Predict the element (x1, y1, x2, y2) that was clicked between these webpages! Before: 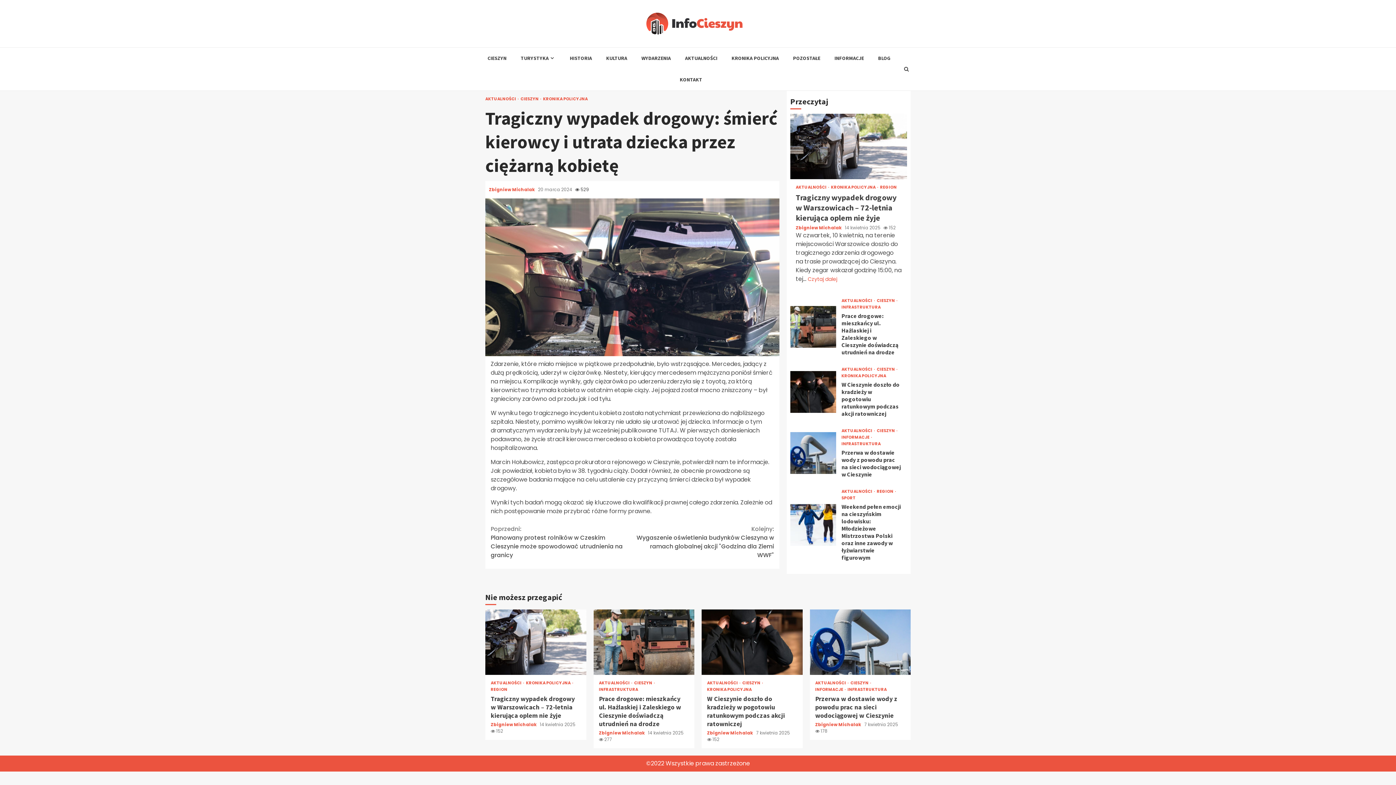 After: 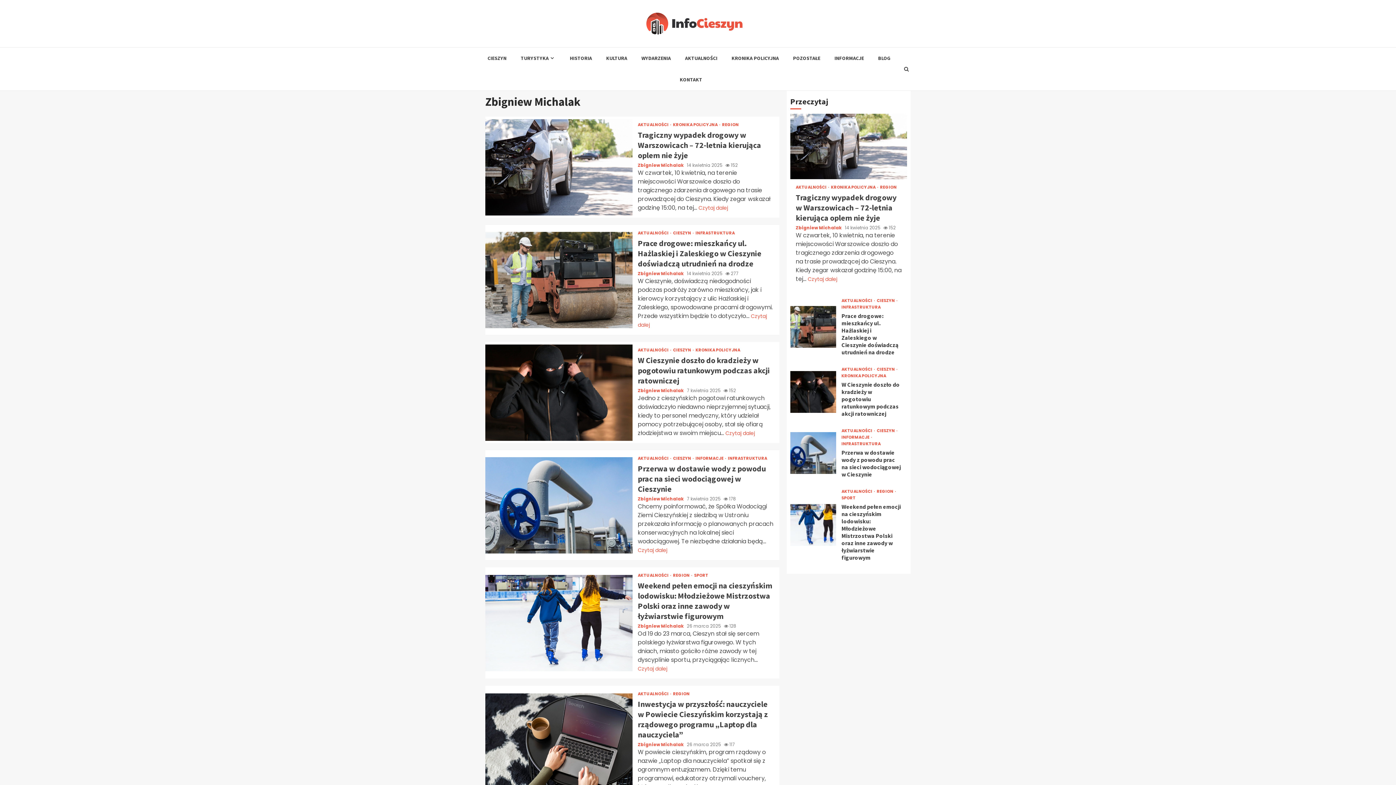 Action: label: Zbigniew Michalak  bbox: (815, 721, 862, 728)